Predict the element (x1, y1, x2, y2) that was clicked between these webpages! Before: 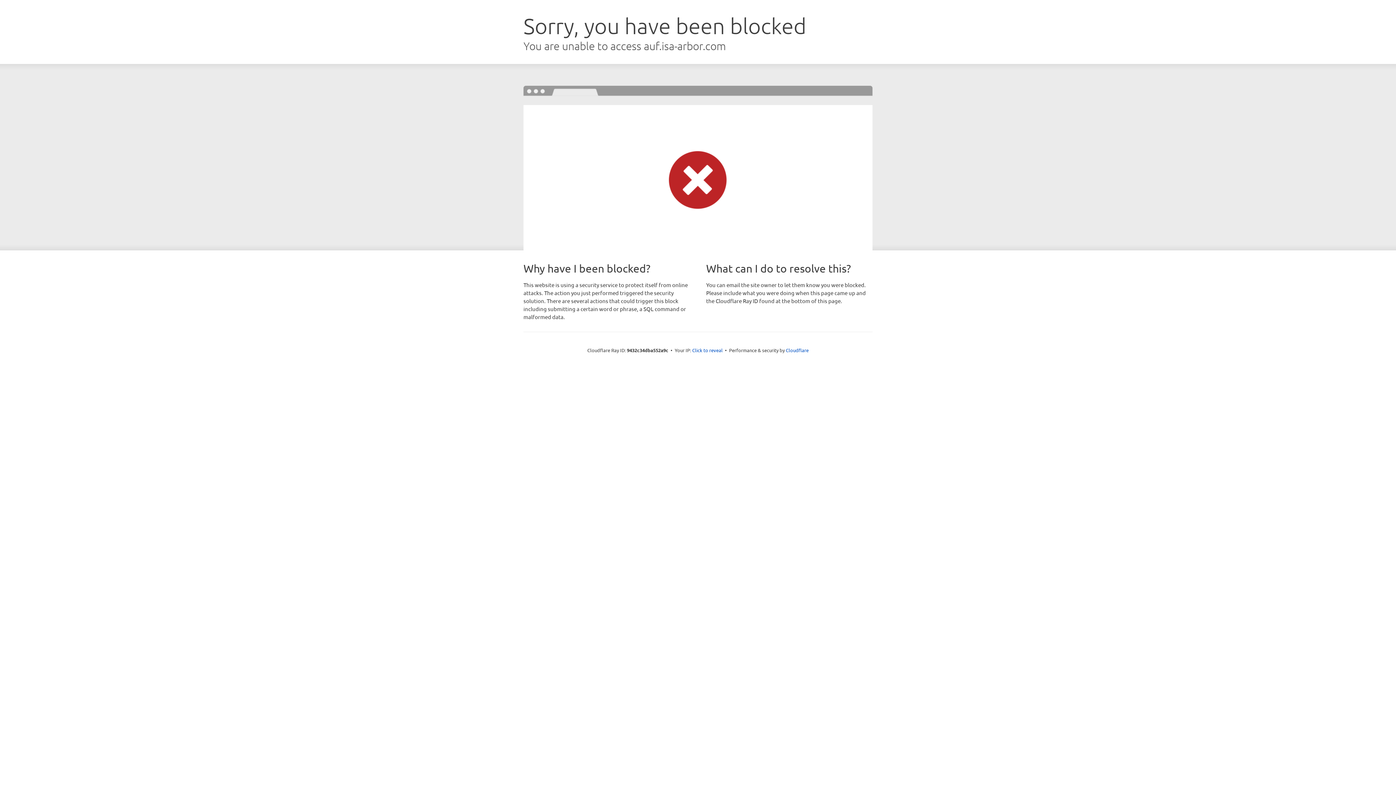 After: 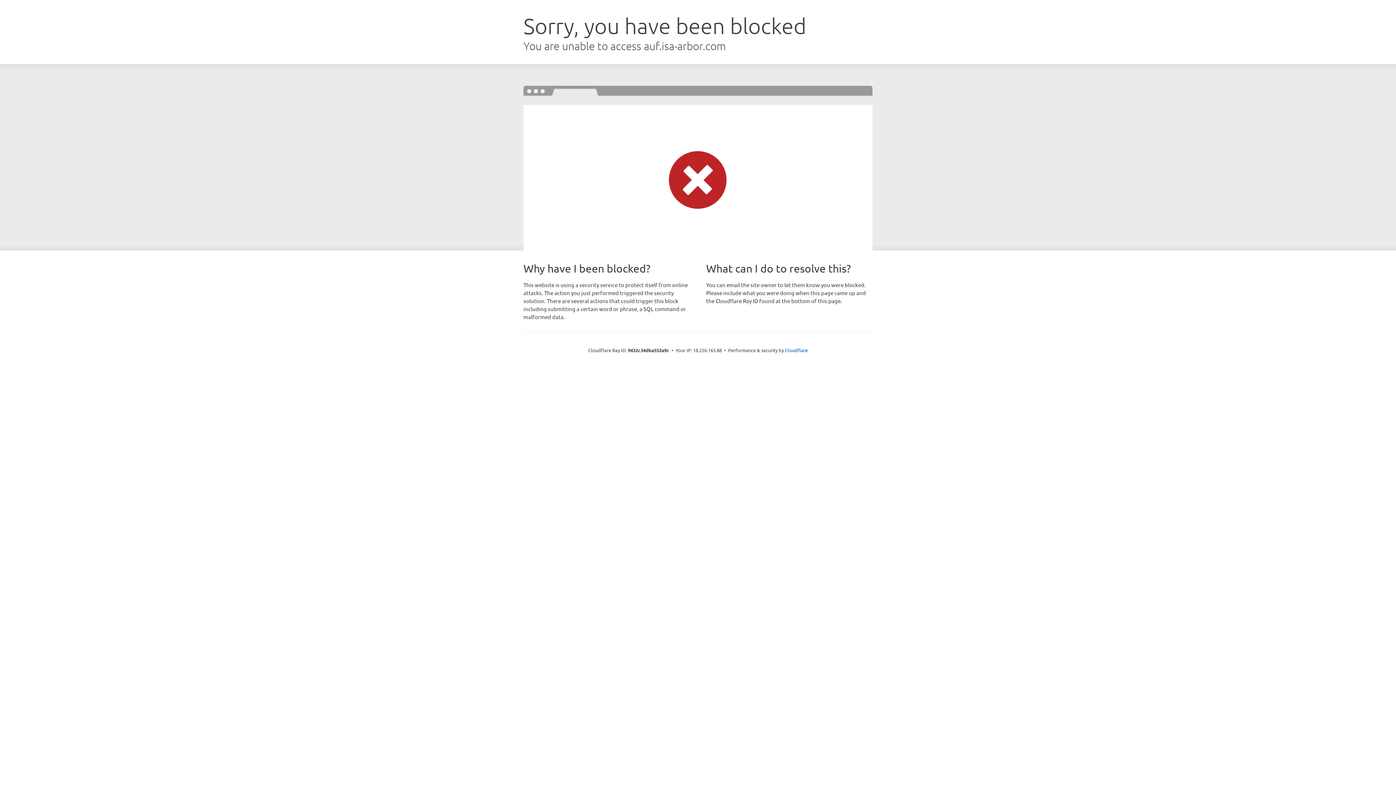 Action: bbox: (692, 346, 722, 353) label: Click to reveal